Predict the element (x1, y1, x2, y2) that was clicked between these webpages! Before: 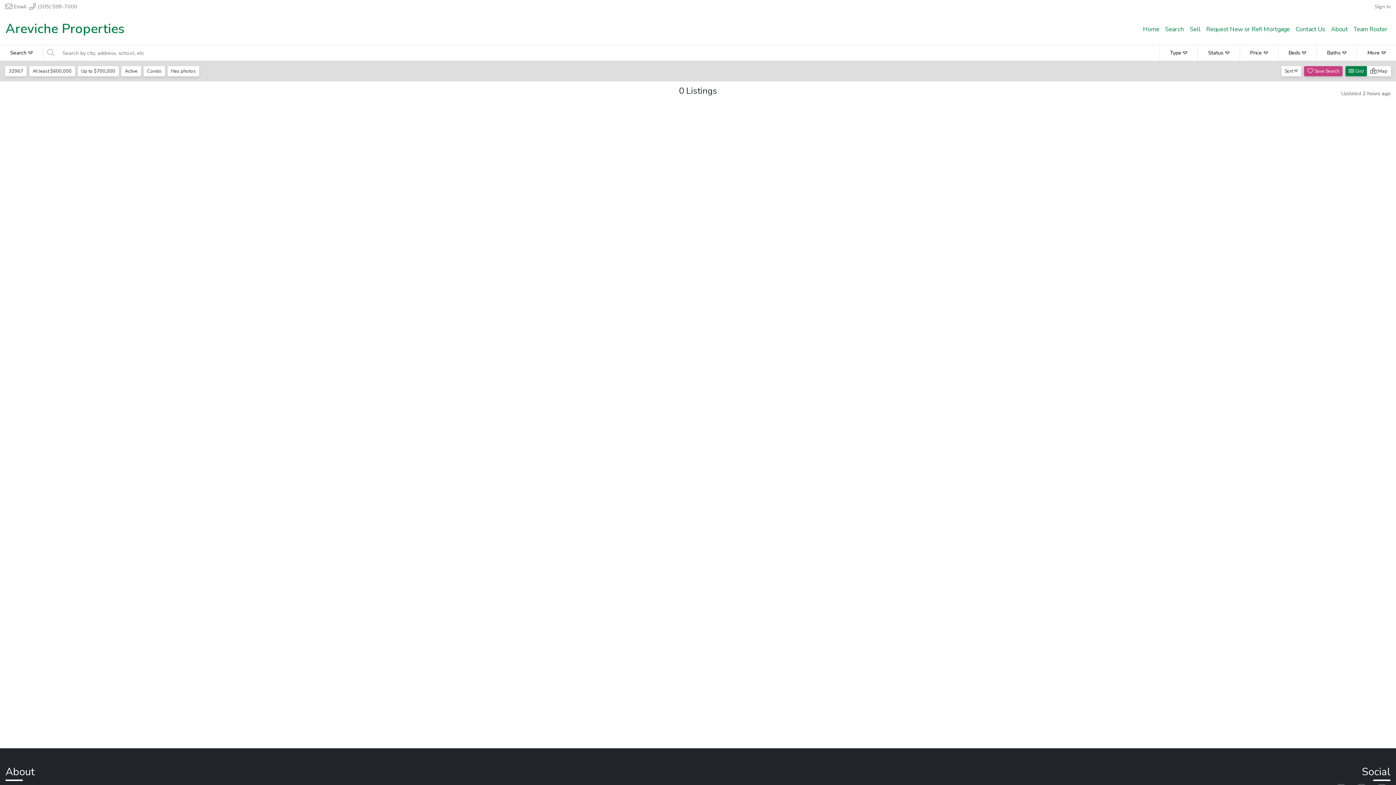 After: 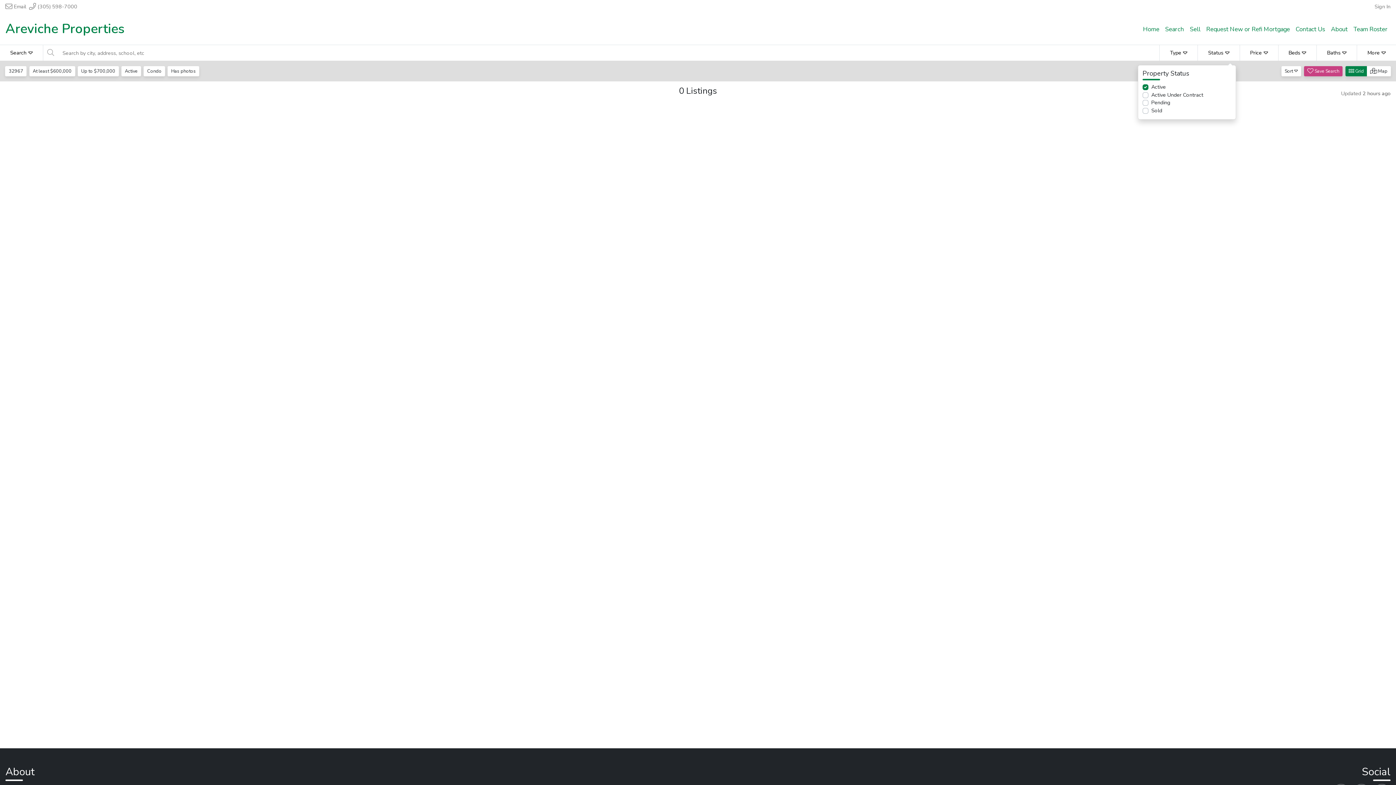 Action: bbox: (1197, 45, 1239, 60) label: Status